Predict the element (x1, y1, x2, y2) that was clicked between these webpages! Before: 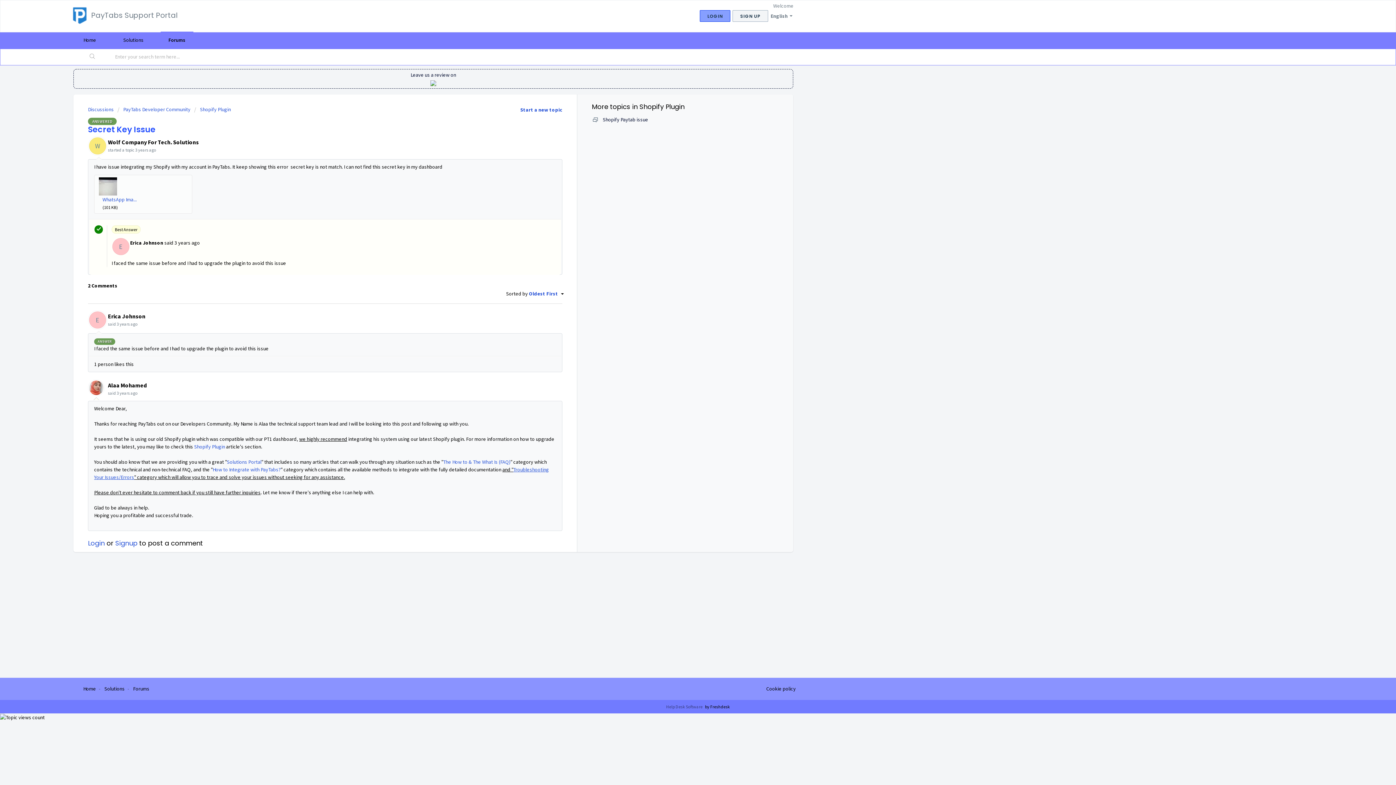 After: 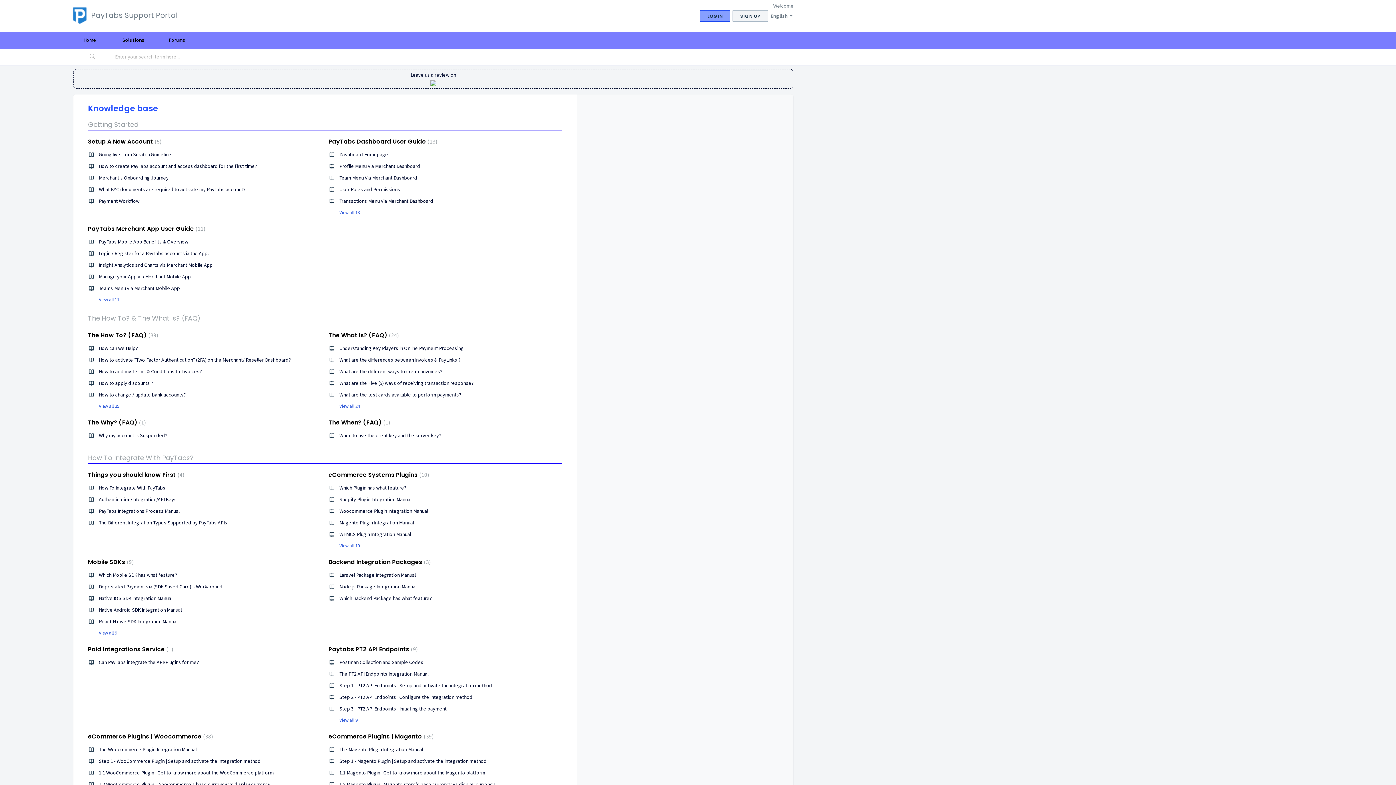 Action: bbox: (104, 685, 124, 692) label: Solutions